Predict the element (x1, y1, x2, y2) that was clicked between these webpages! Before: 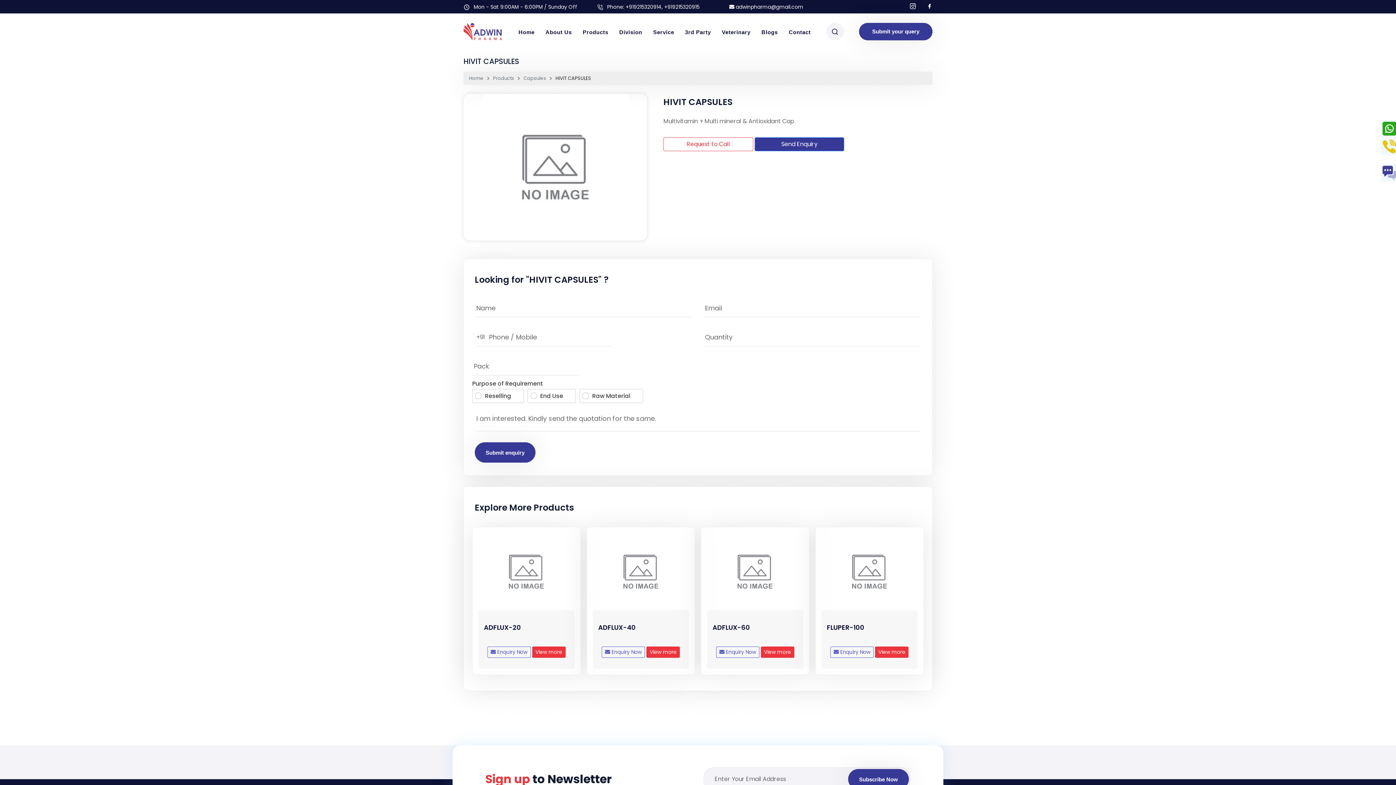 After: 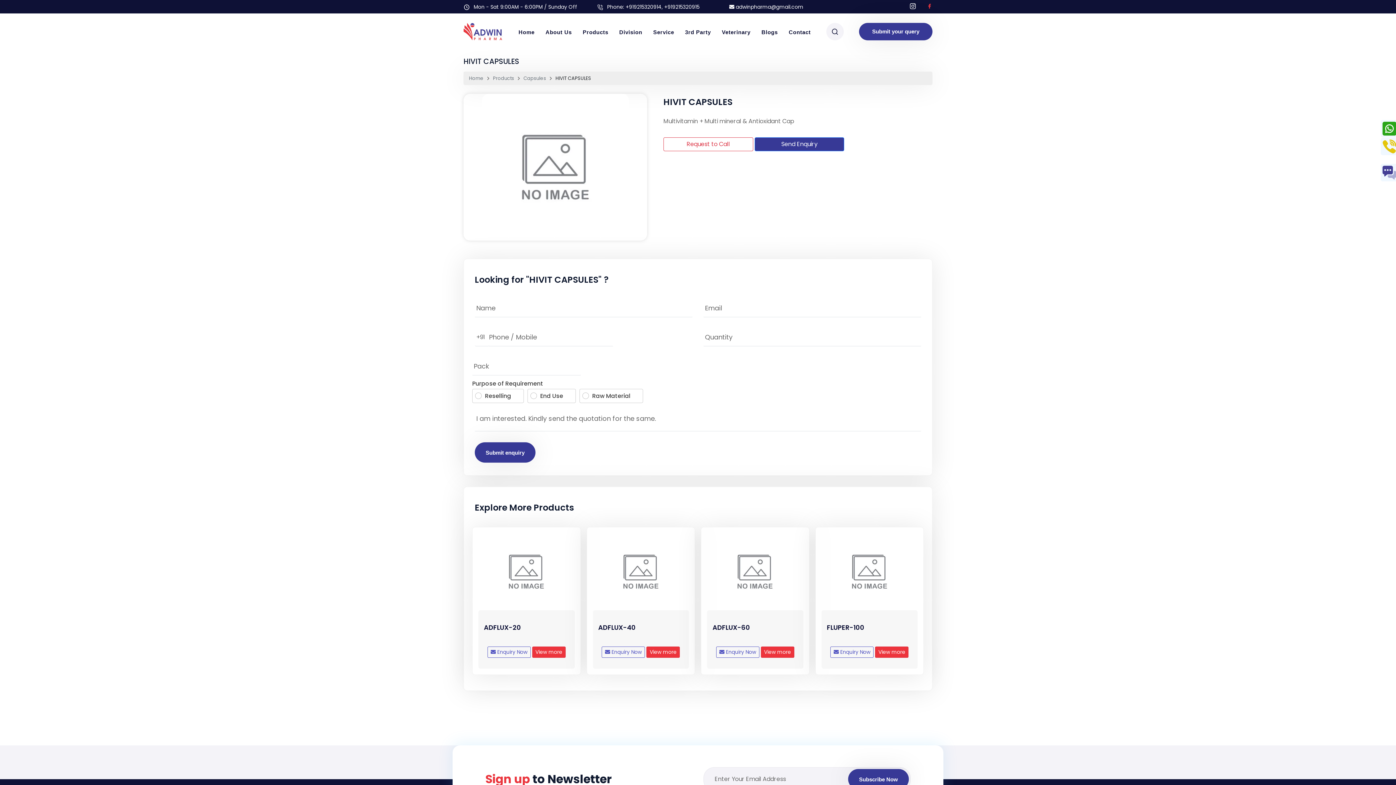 Action: bbox: (926, 1, 932, 12) label: Follow us on facebook